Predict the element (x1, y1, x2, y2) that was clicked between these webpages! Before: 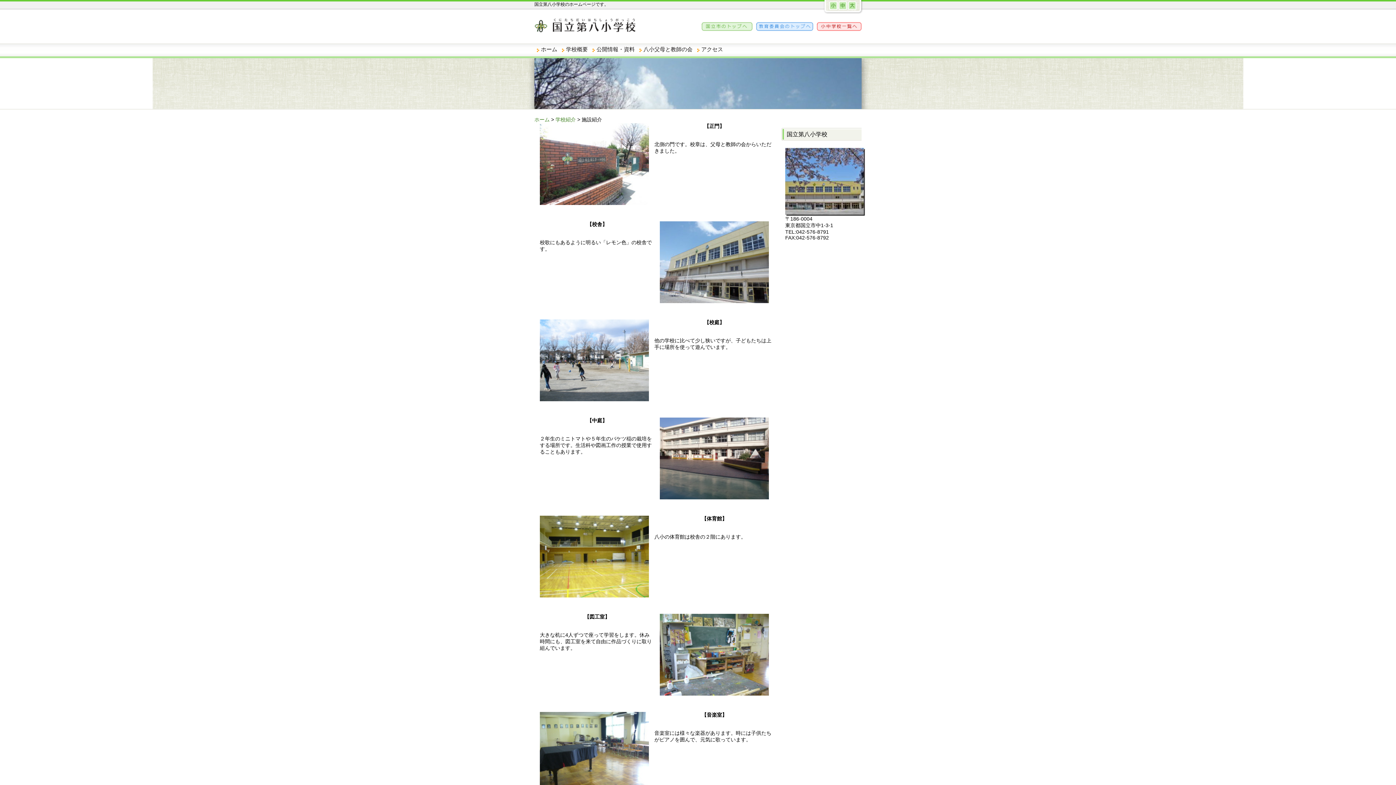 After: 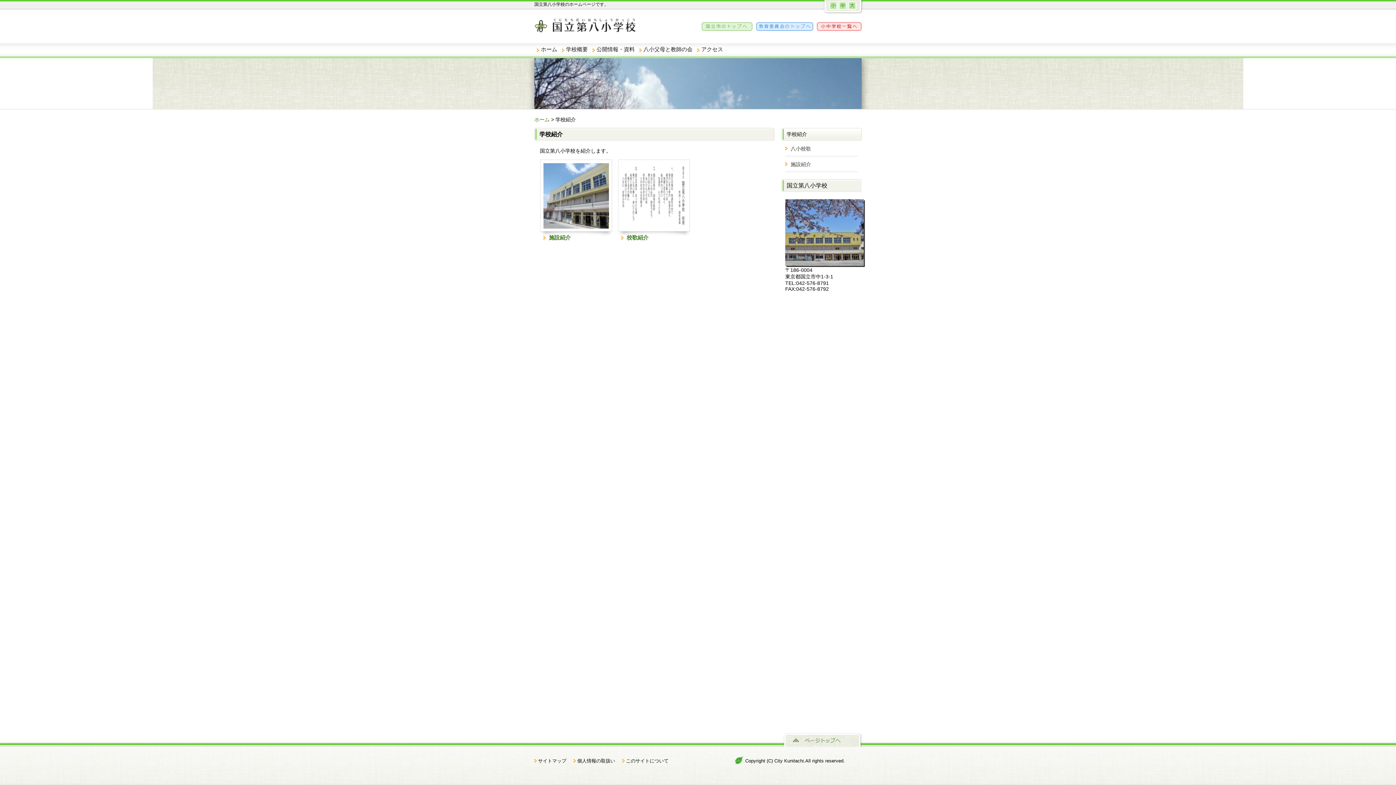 Action: label: 学校紹介 bbox: (555, 116, 576, 122)